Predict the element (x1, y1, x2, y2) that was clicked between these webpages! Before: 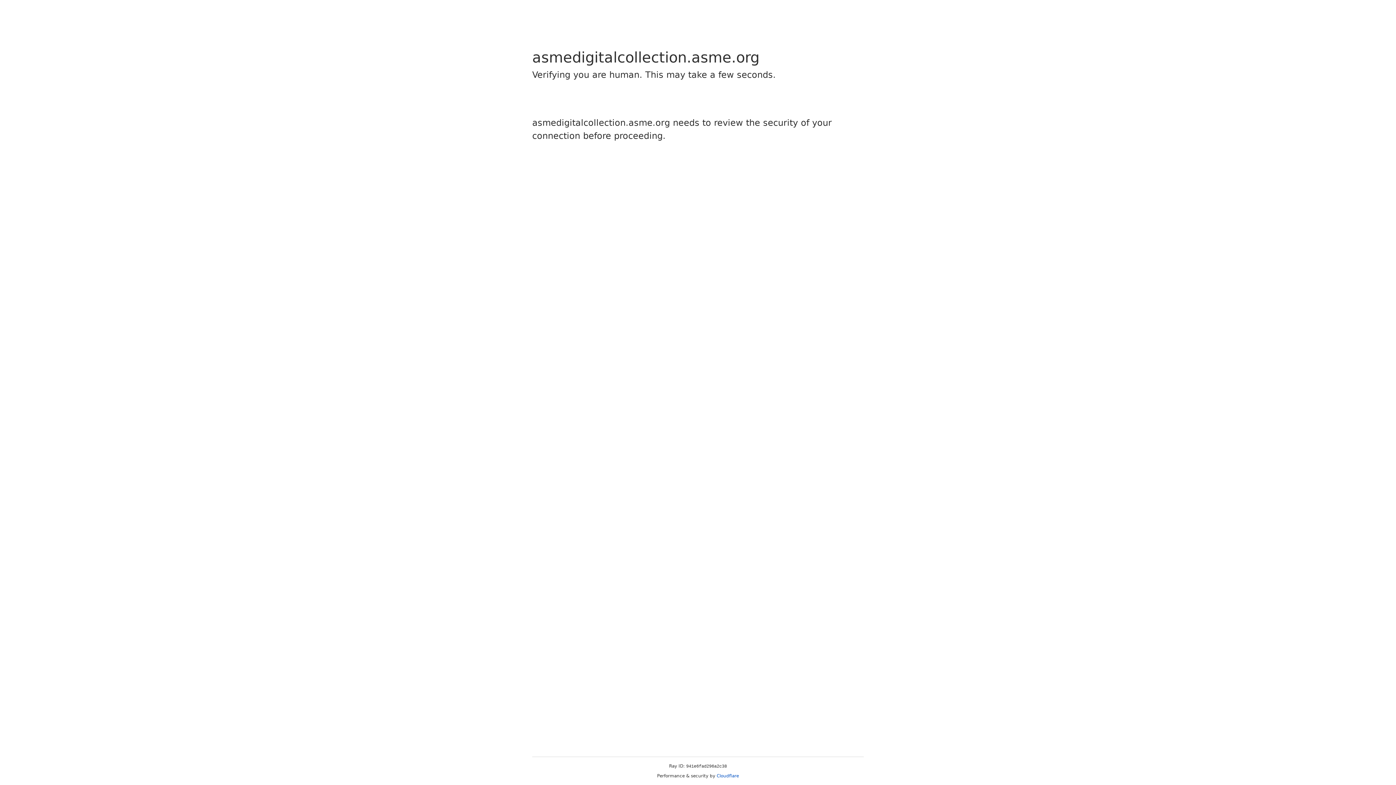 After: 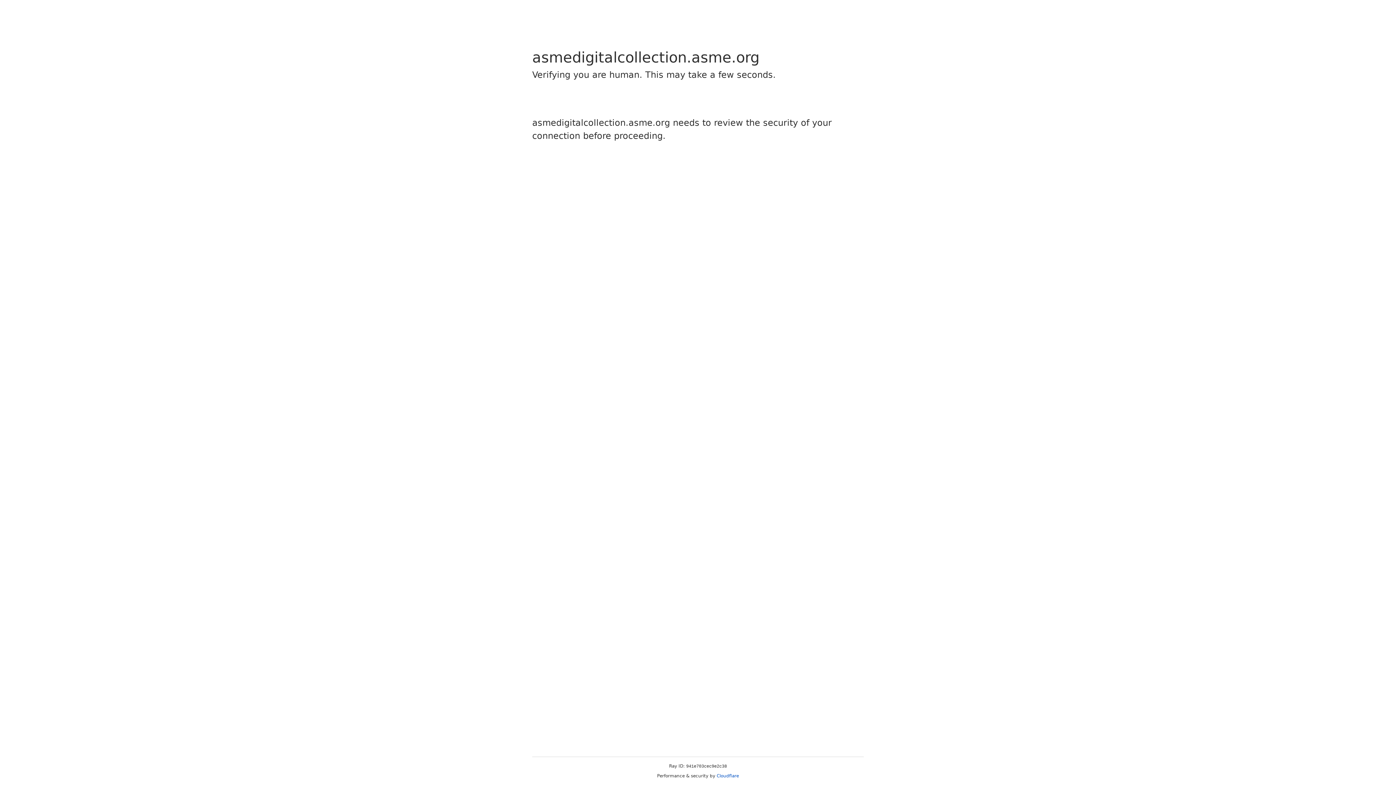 Action: bbox: (716, 773, 739, 778) label: Cloudflare